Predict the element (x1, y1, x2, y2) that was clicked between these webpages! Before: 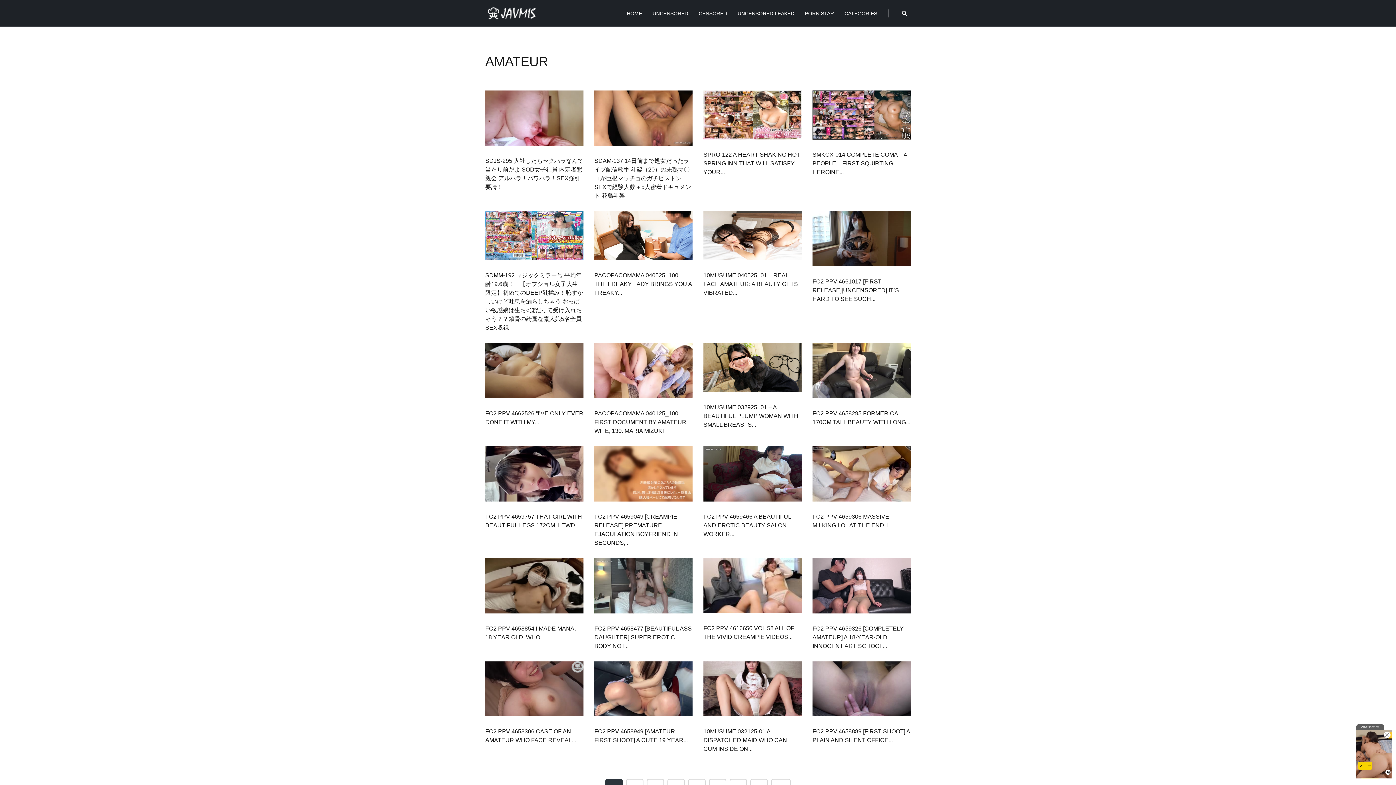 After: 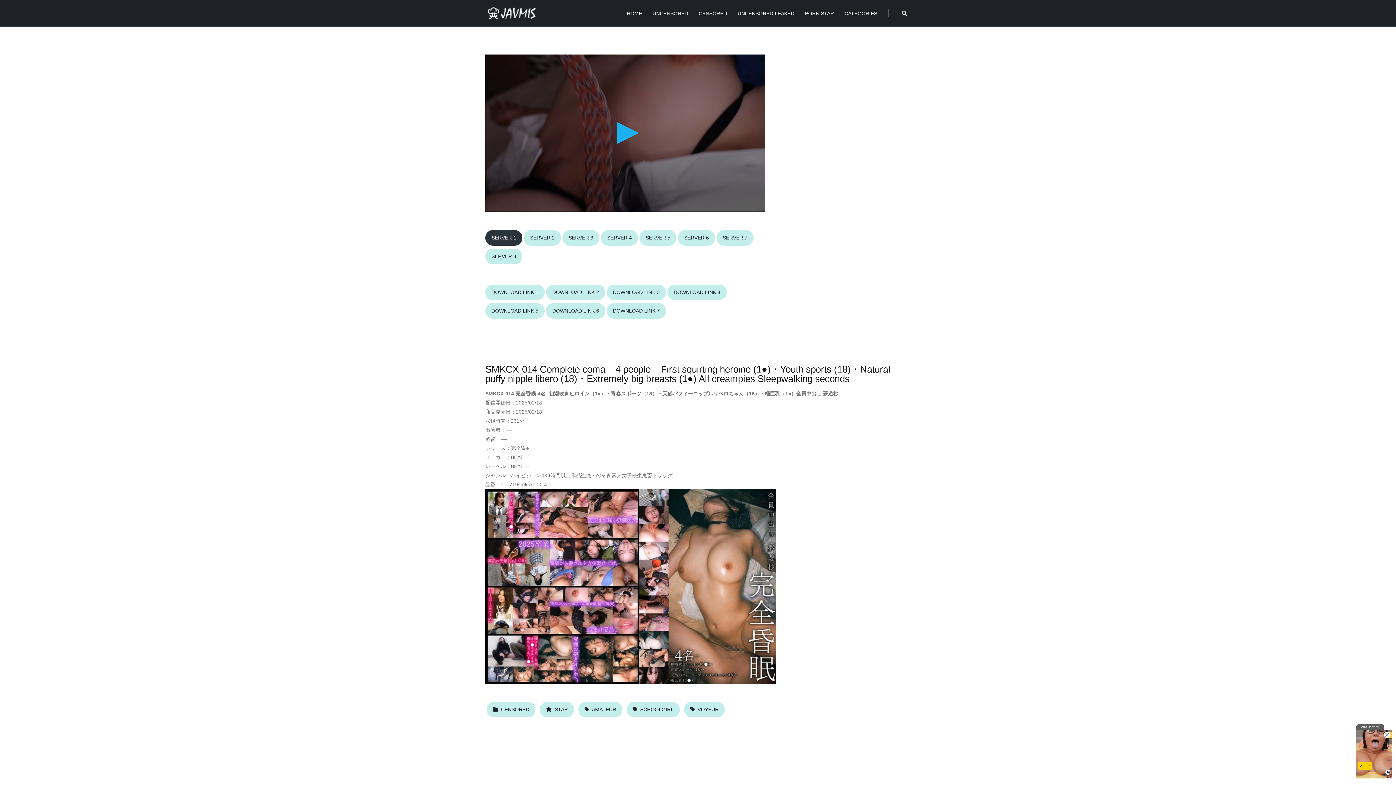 Action: bbox: (812, 151, 907, 175) label: SMKCX-014 COMPLETE COMA – 4 PEOPLE – FIRST SQUIRTING HEROINE...